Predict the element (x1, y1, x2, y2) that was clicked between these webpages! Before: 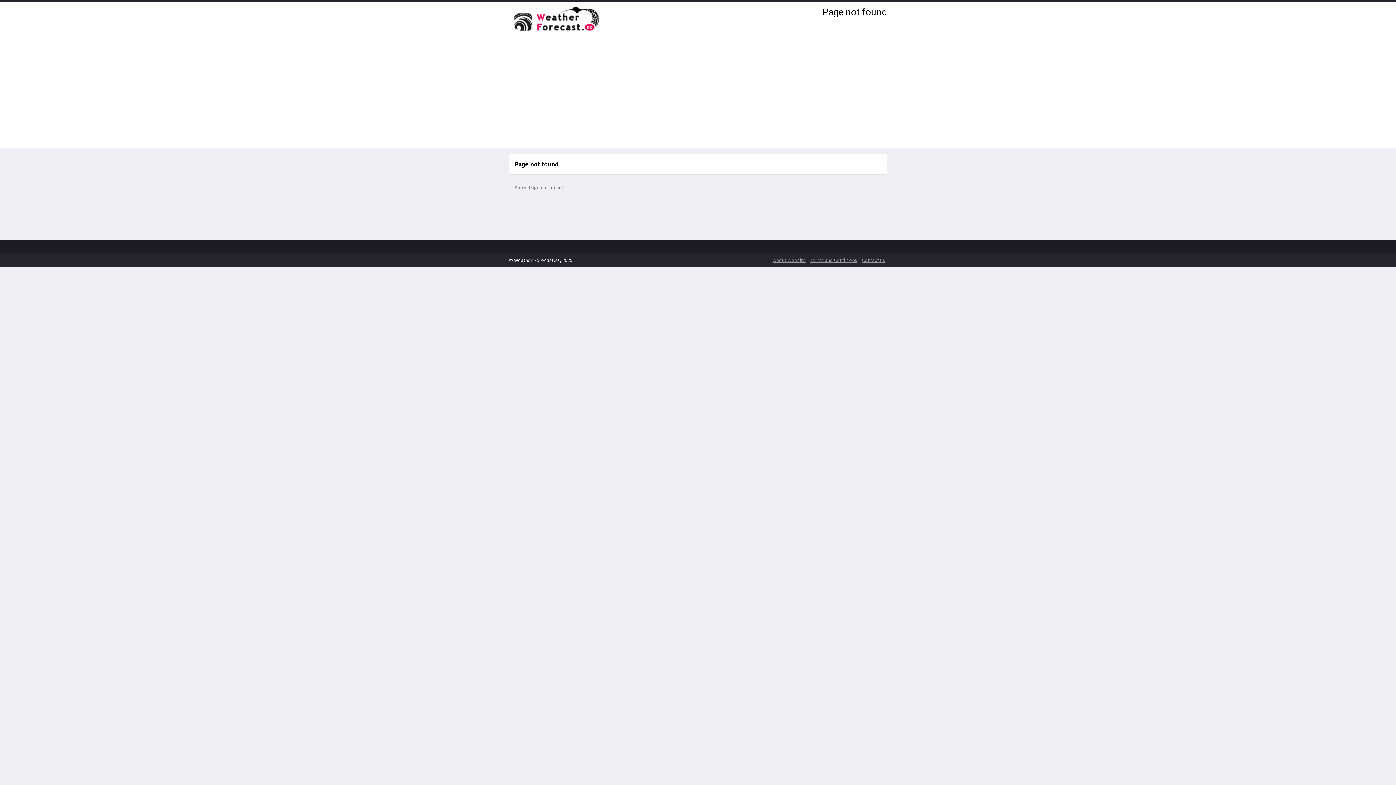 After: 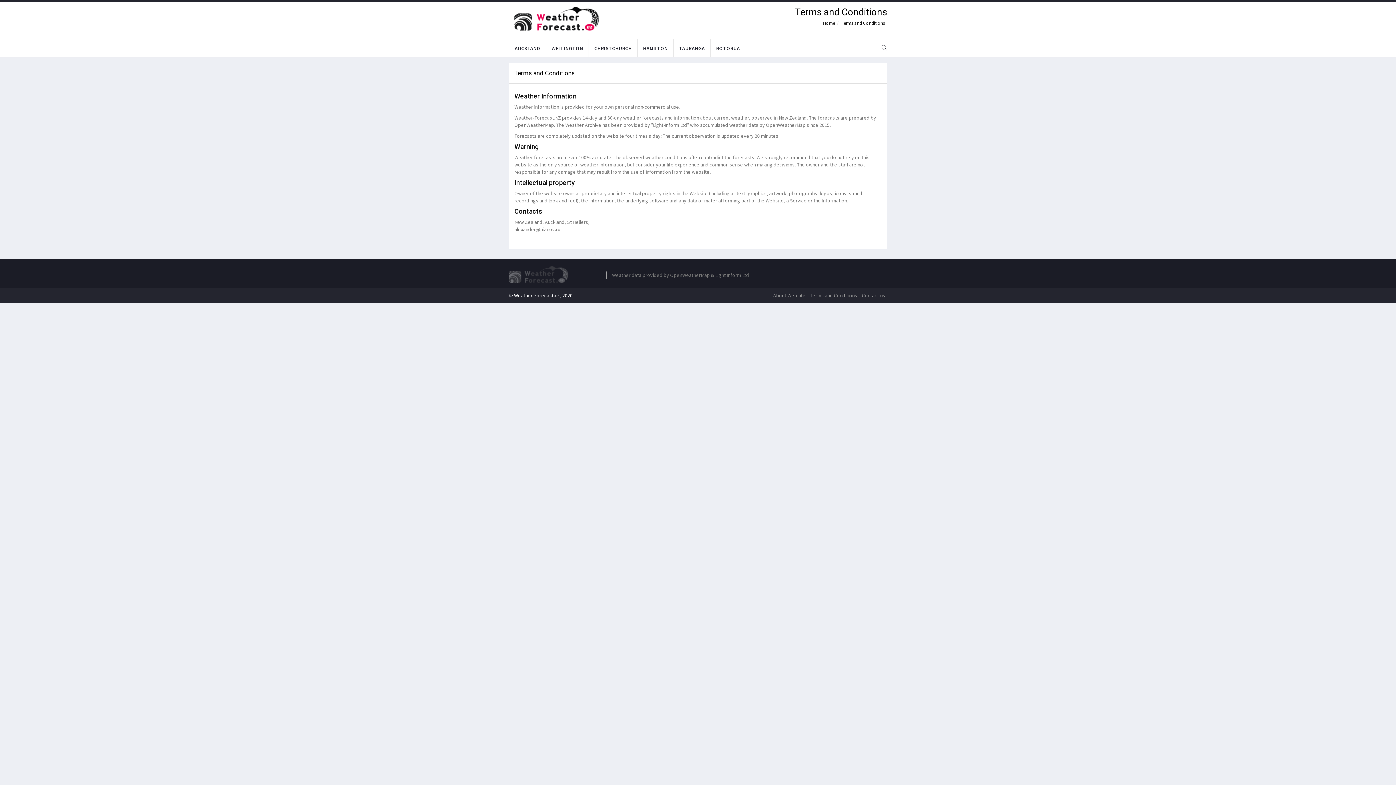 Action: bbox: (808, 256, 859, 263) label: Terms and Conditions